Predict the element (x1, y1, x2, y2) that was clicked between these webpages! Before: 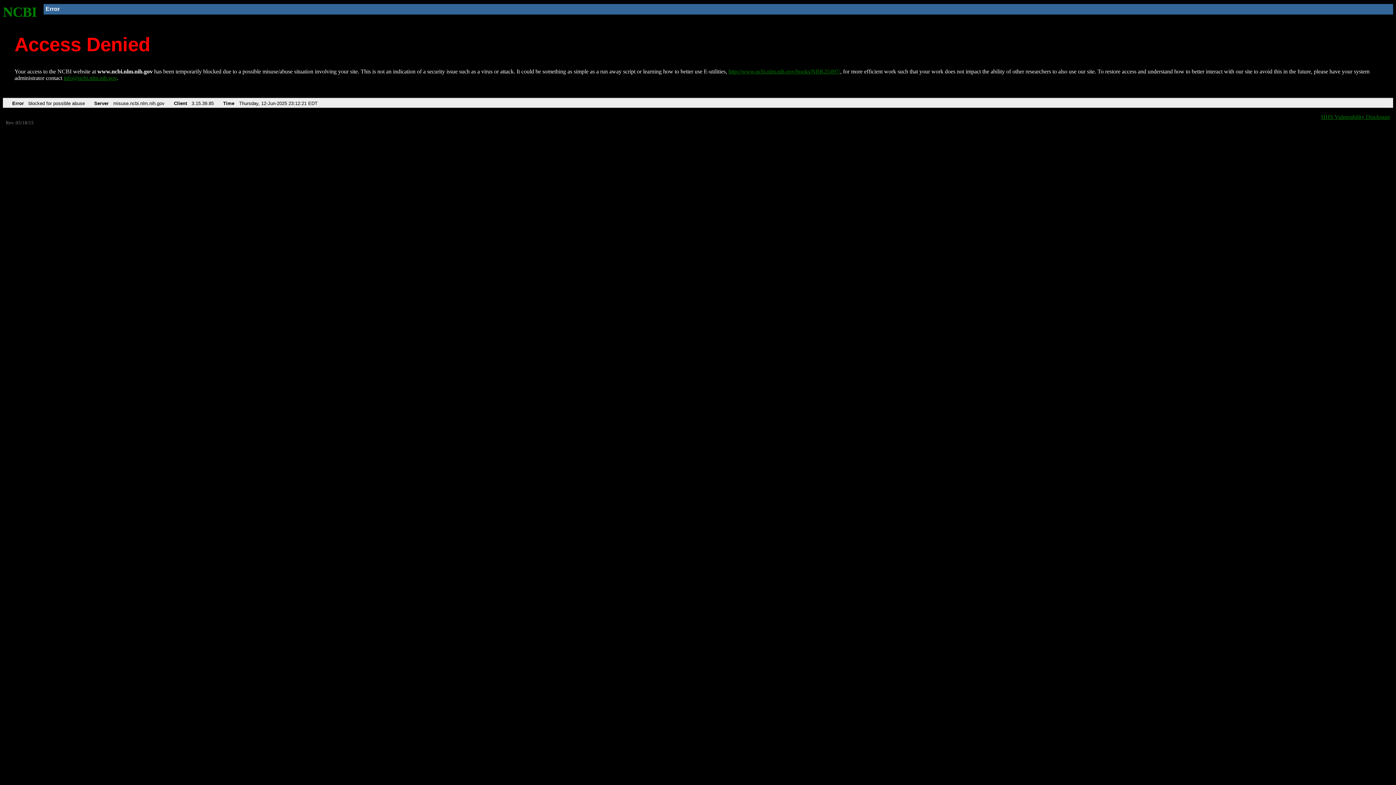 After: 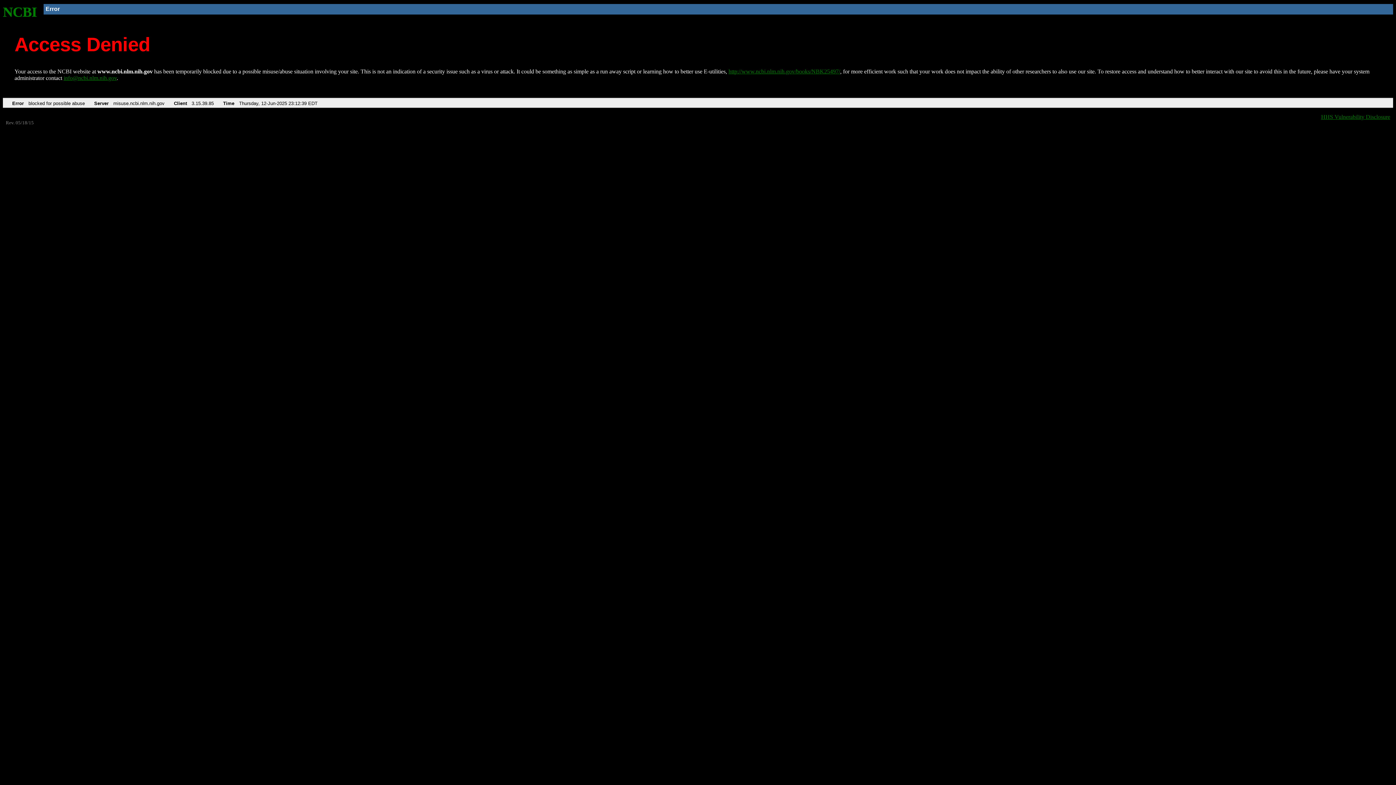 Action: bbox: (2, 4, 37, 19) label: NCBI